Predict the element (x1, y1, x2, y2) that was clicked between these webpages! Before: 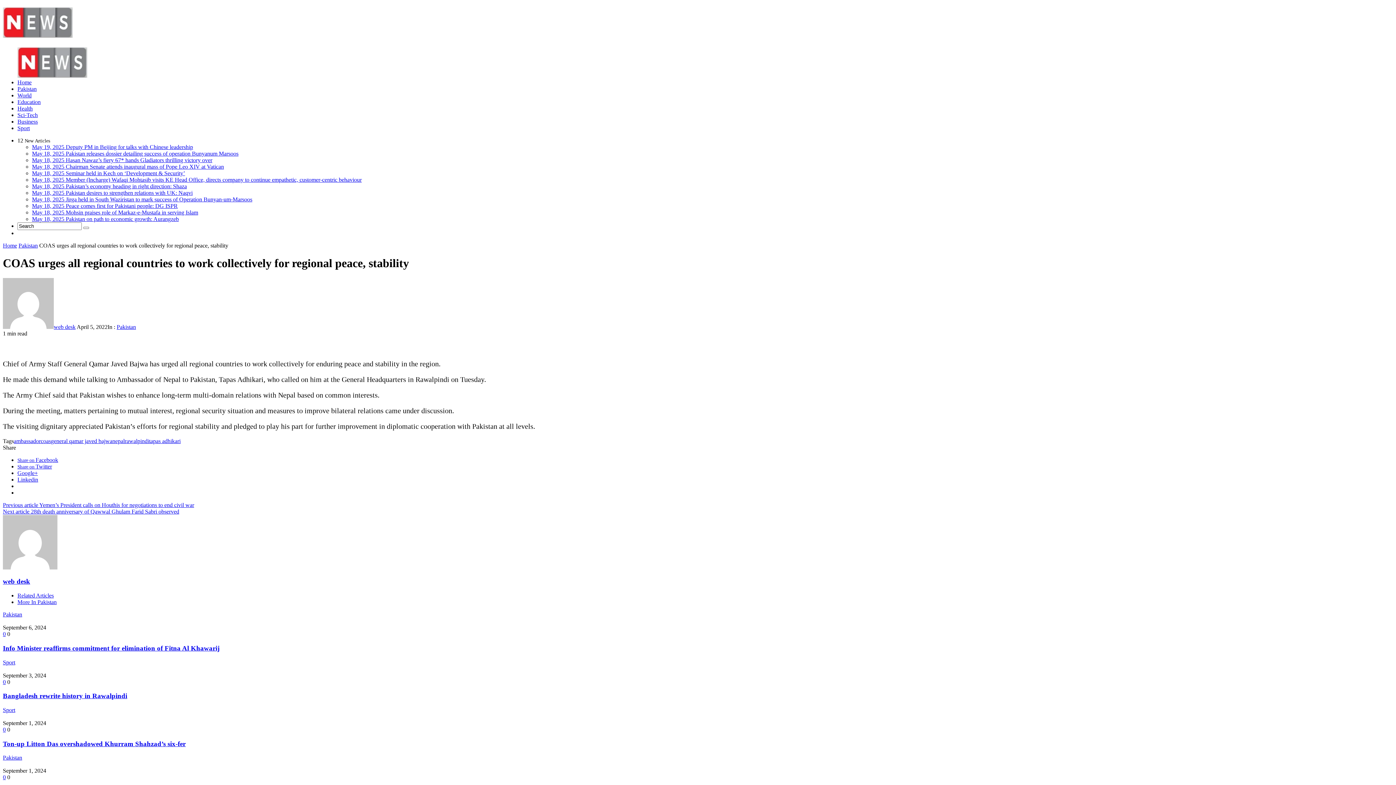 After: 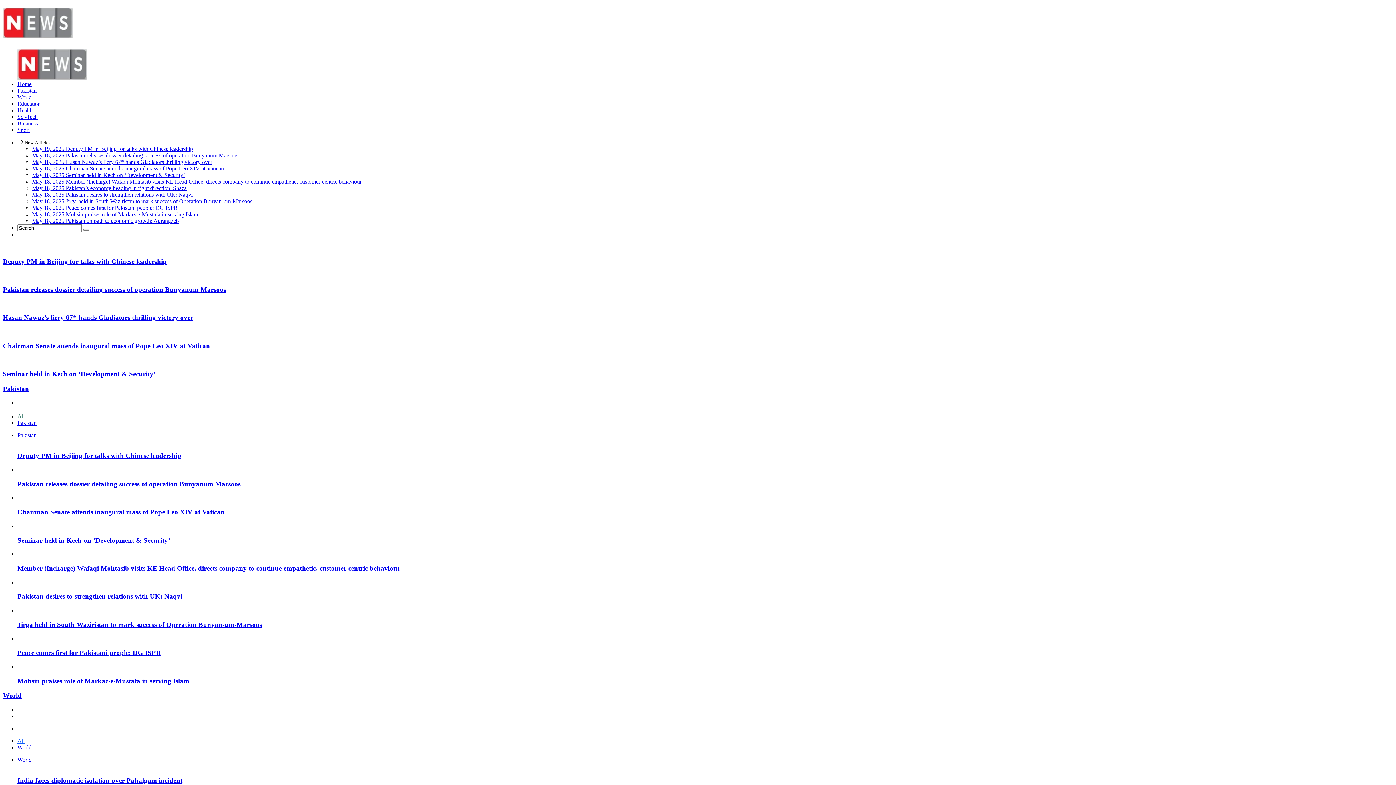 Action: bbox: (17, 79, 31, 85) label: Home